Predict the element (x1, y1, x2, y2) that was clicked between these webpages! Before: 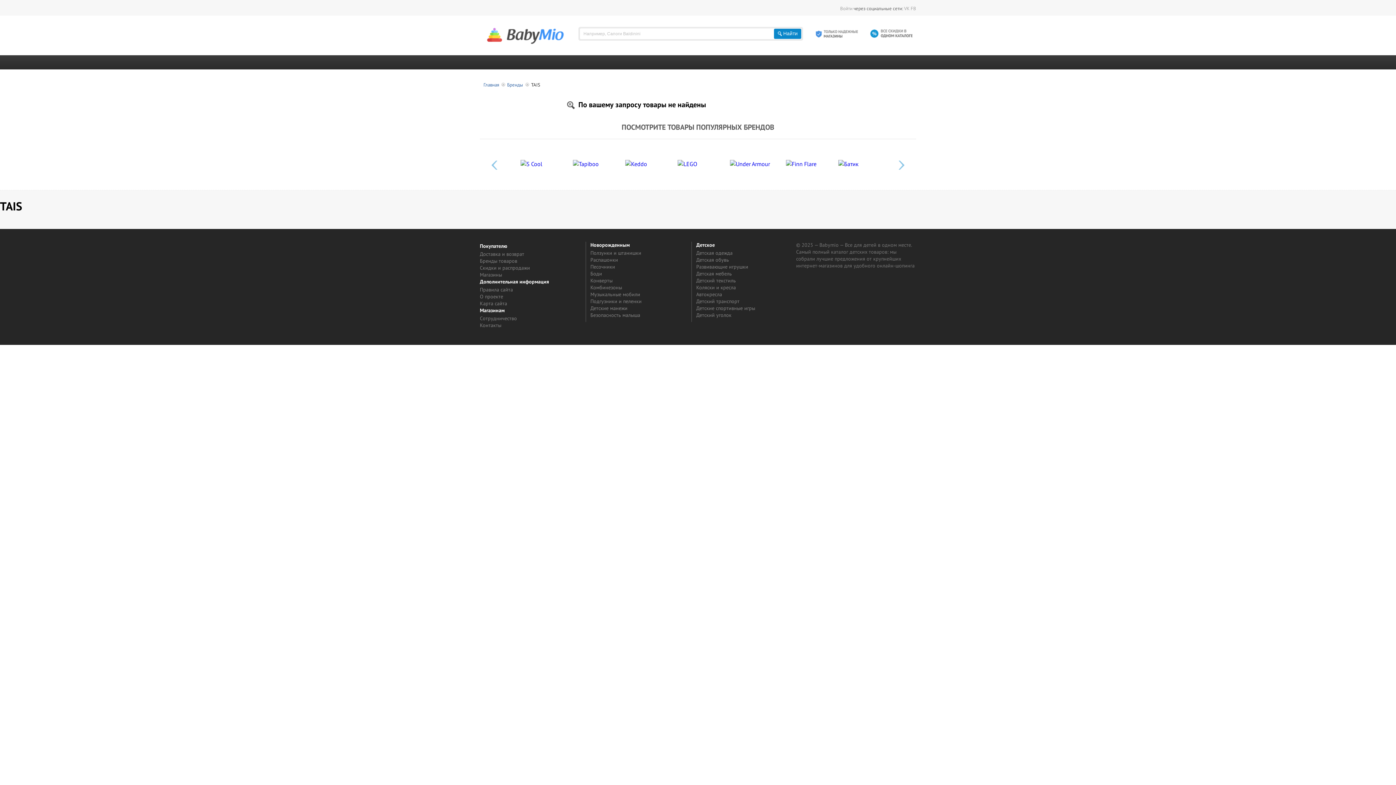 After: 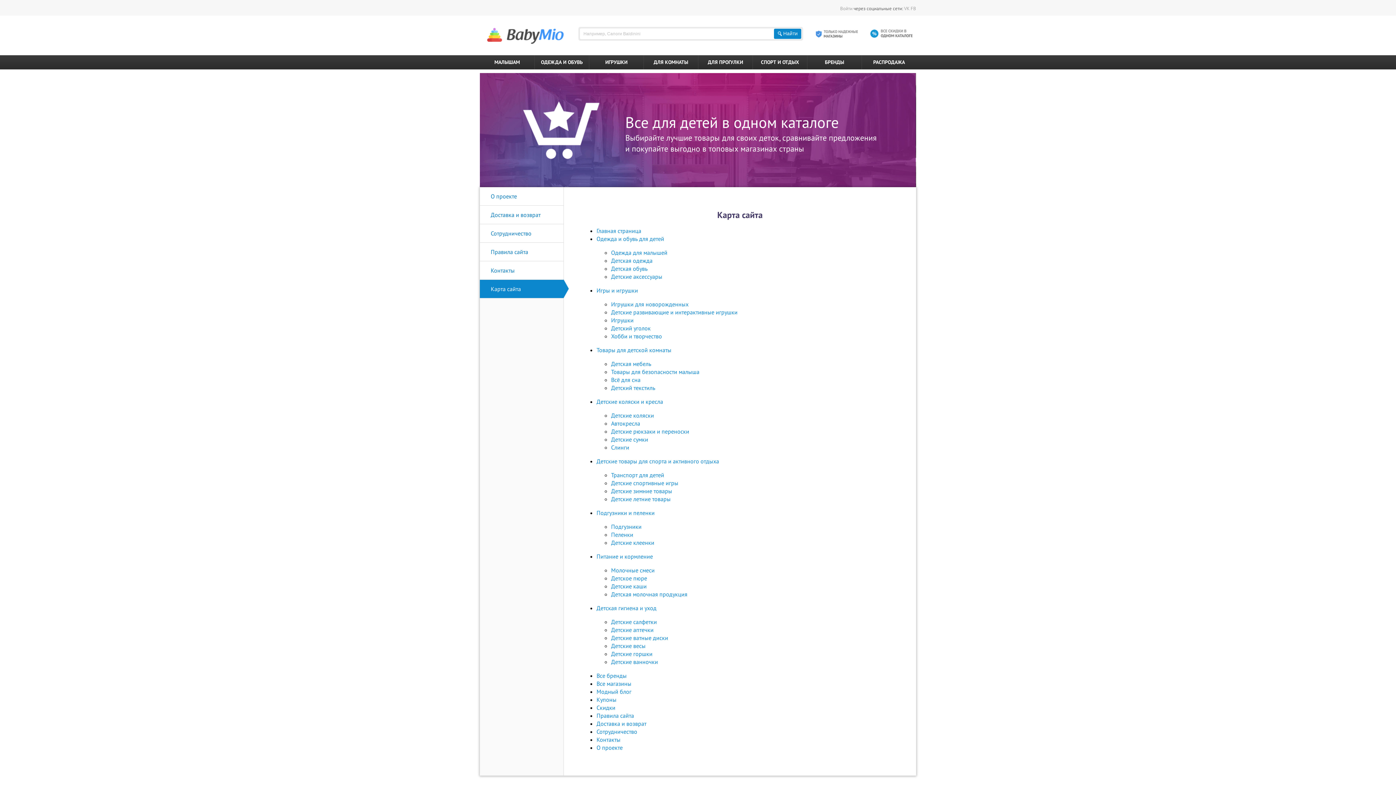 Action: label: Карта сайта bbox: (480, 300, 507, 307)